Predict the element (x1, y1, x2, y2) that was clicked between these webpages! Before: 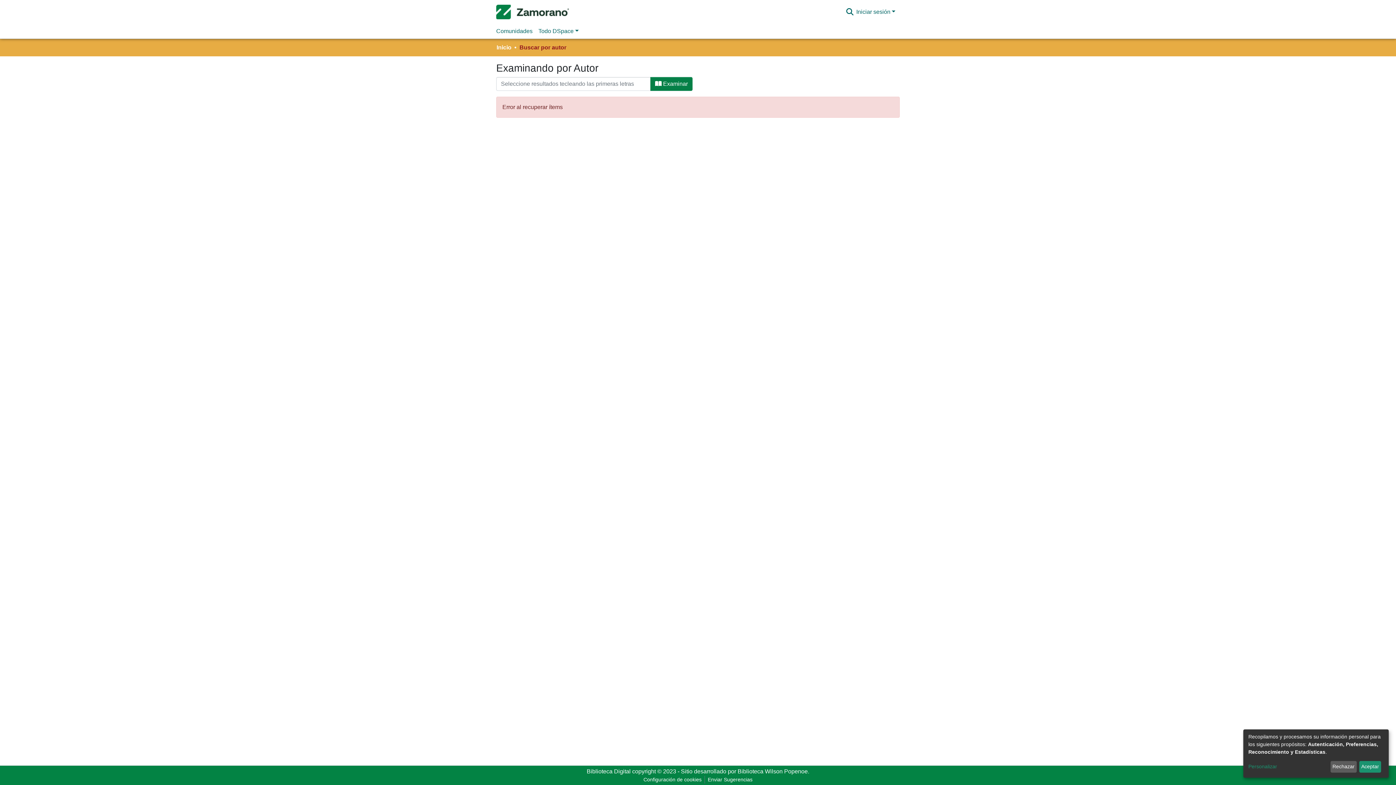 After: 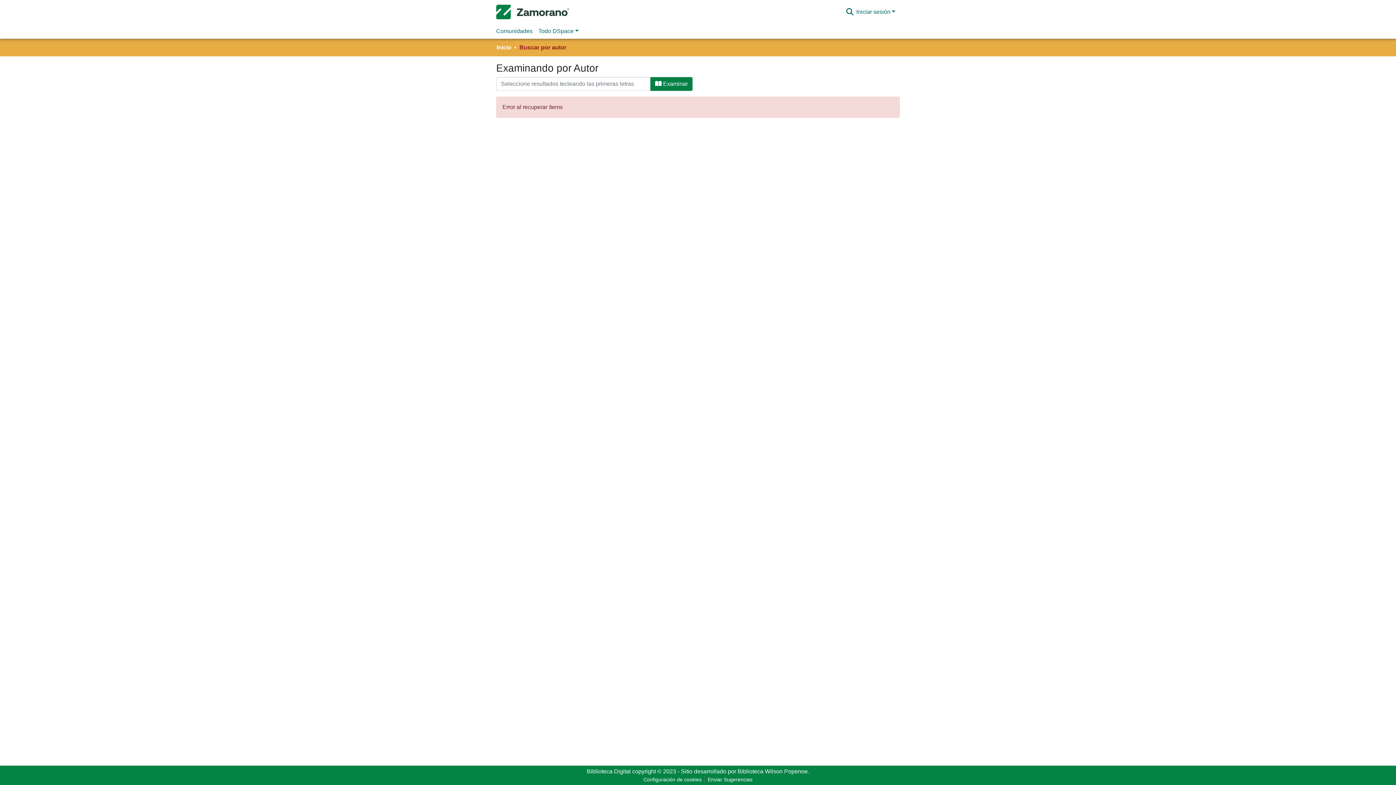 Action: bbox: (1330, 761, 1357, 773) label: Rechazar